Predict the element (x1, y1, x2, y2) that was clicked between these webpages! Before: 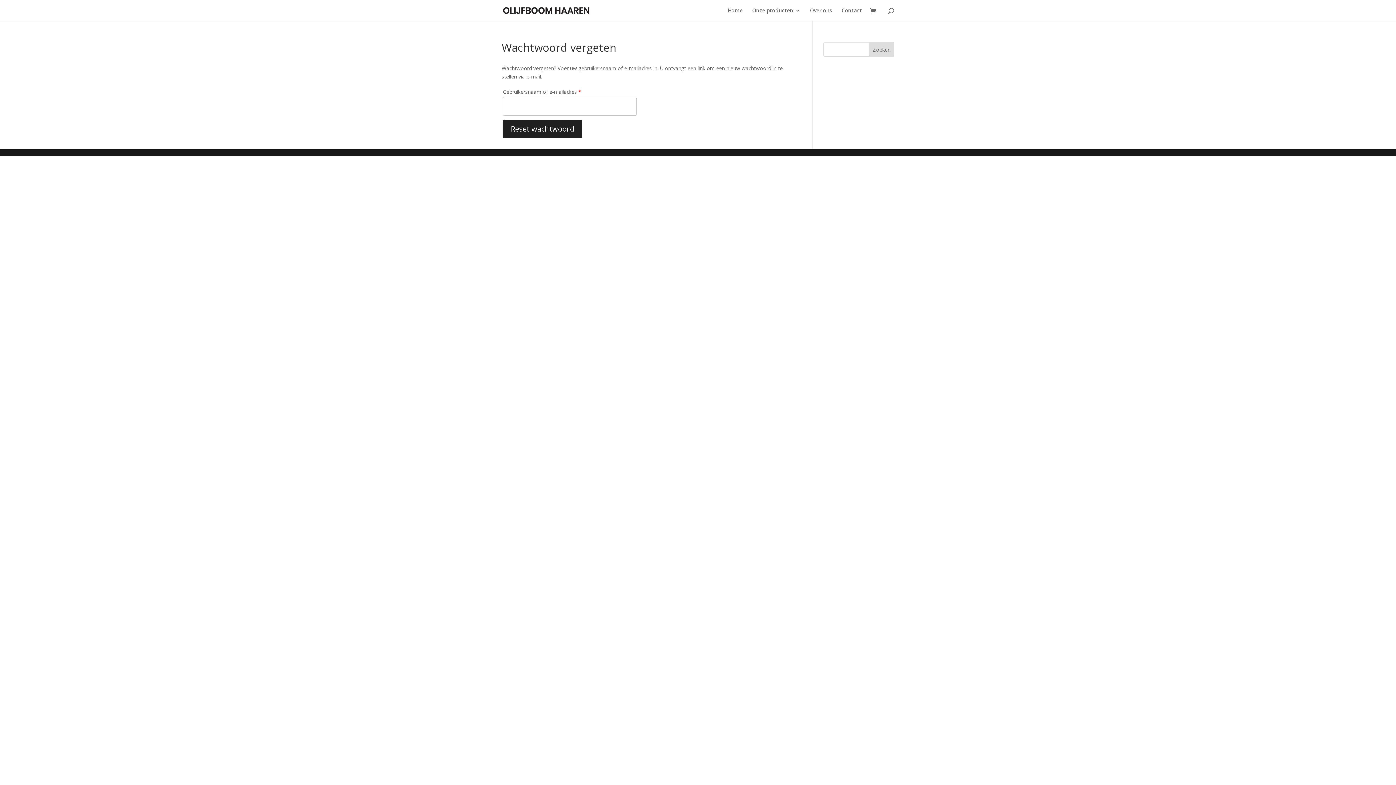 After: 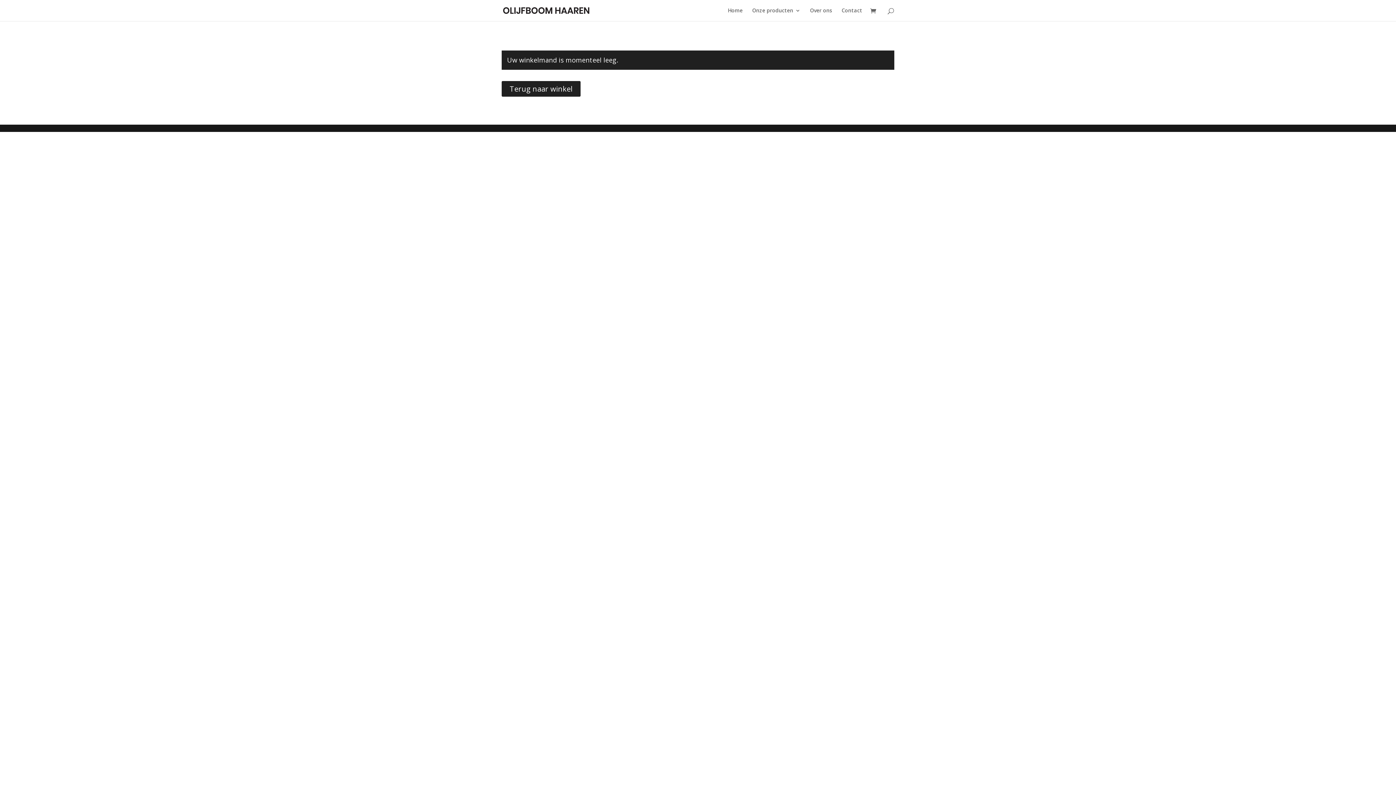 Action: bbox: (870, 7, 880, 15)